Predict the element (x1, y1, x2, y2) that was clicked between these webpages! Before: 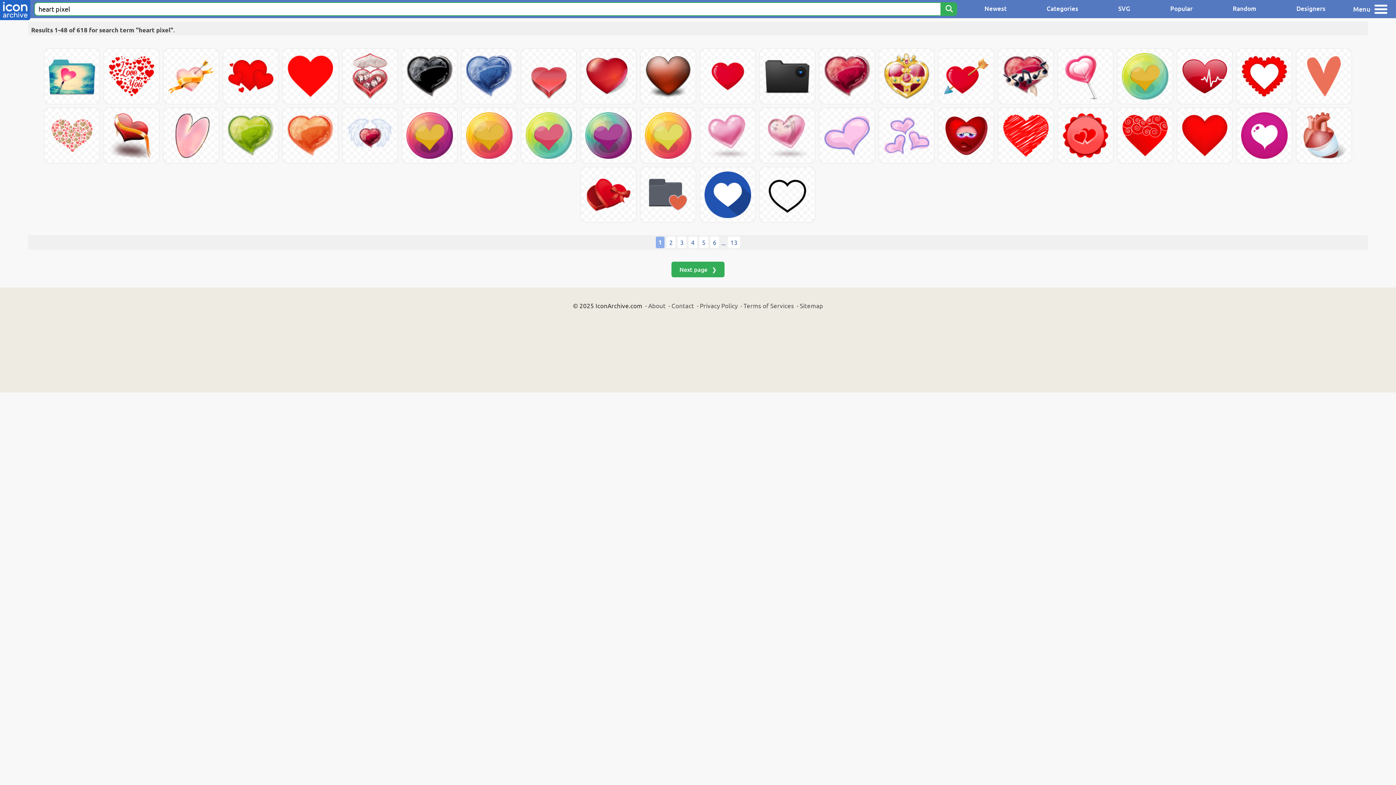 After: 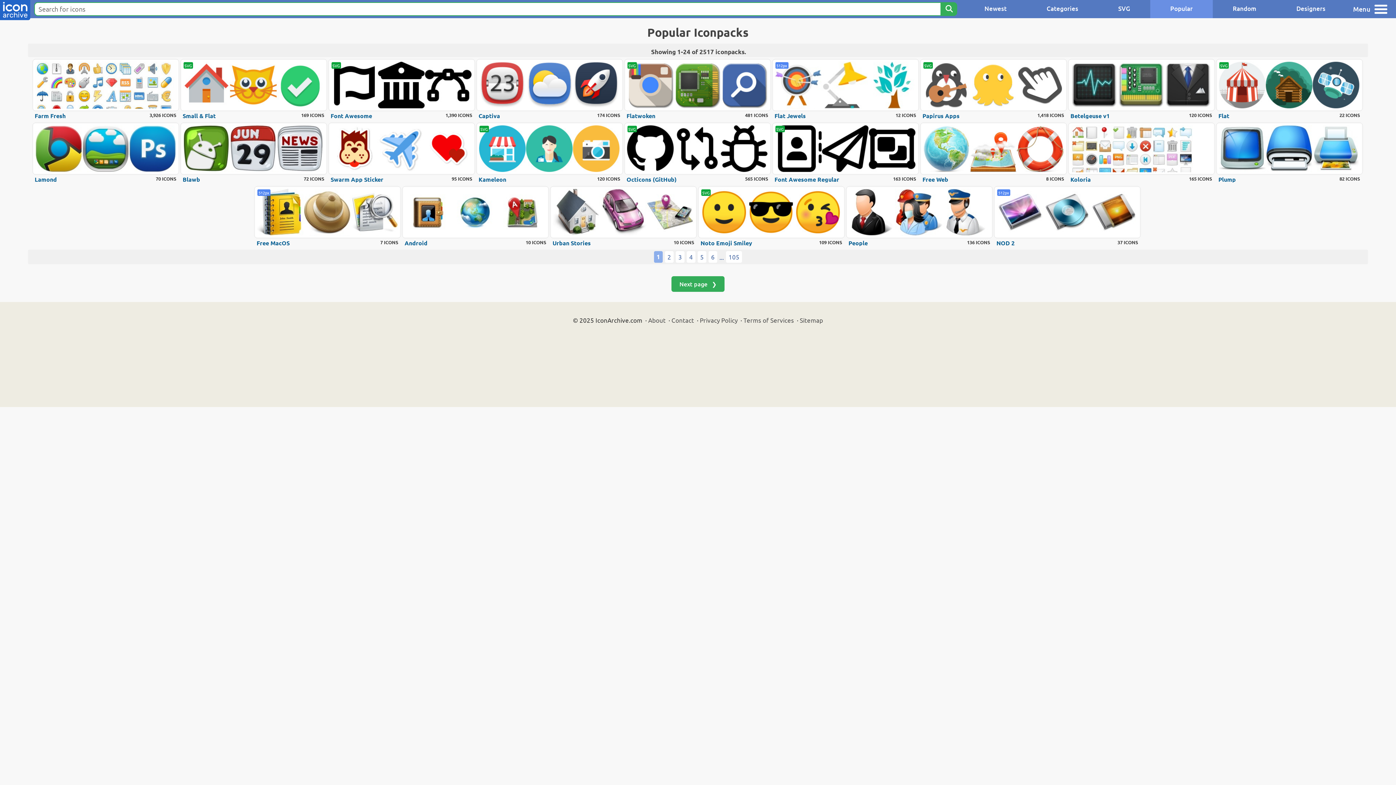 Action: bbox: (1150, 0, 1213, 18) label: Popular